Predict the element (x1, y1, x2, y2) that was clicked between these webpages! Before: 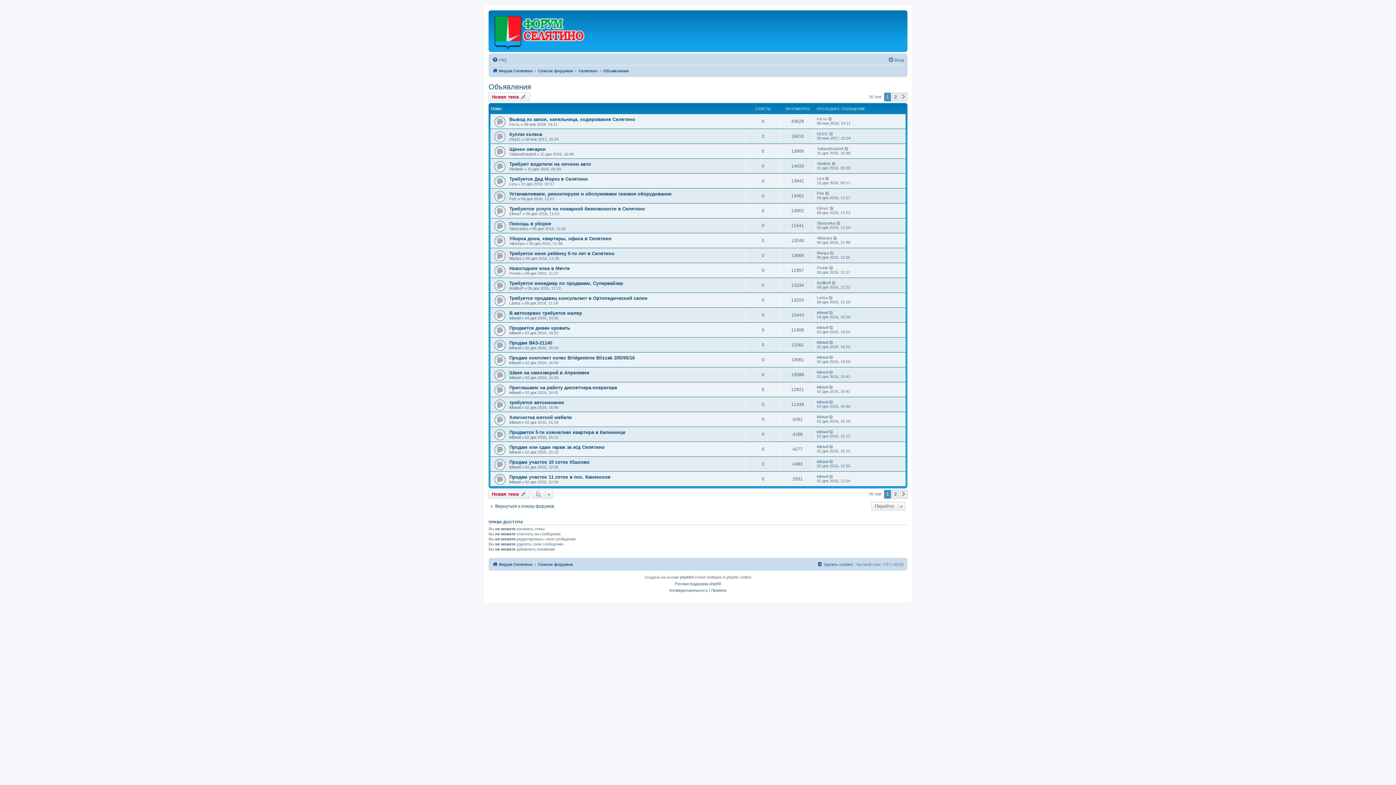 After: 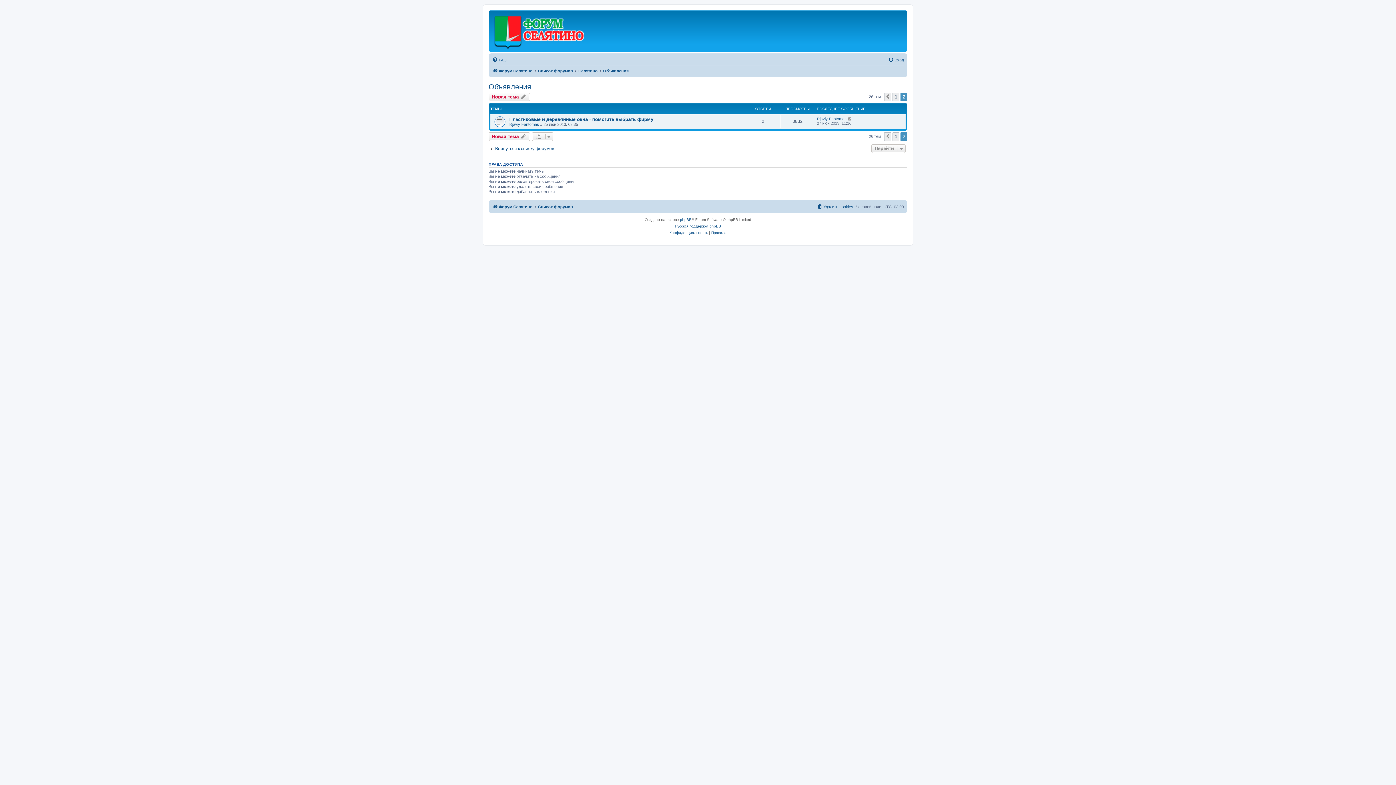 Action: label: 2 bbox: (892, 92, 899, 101)